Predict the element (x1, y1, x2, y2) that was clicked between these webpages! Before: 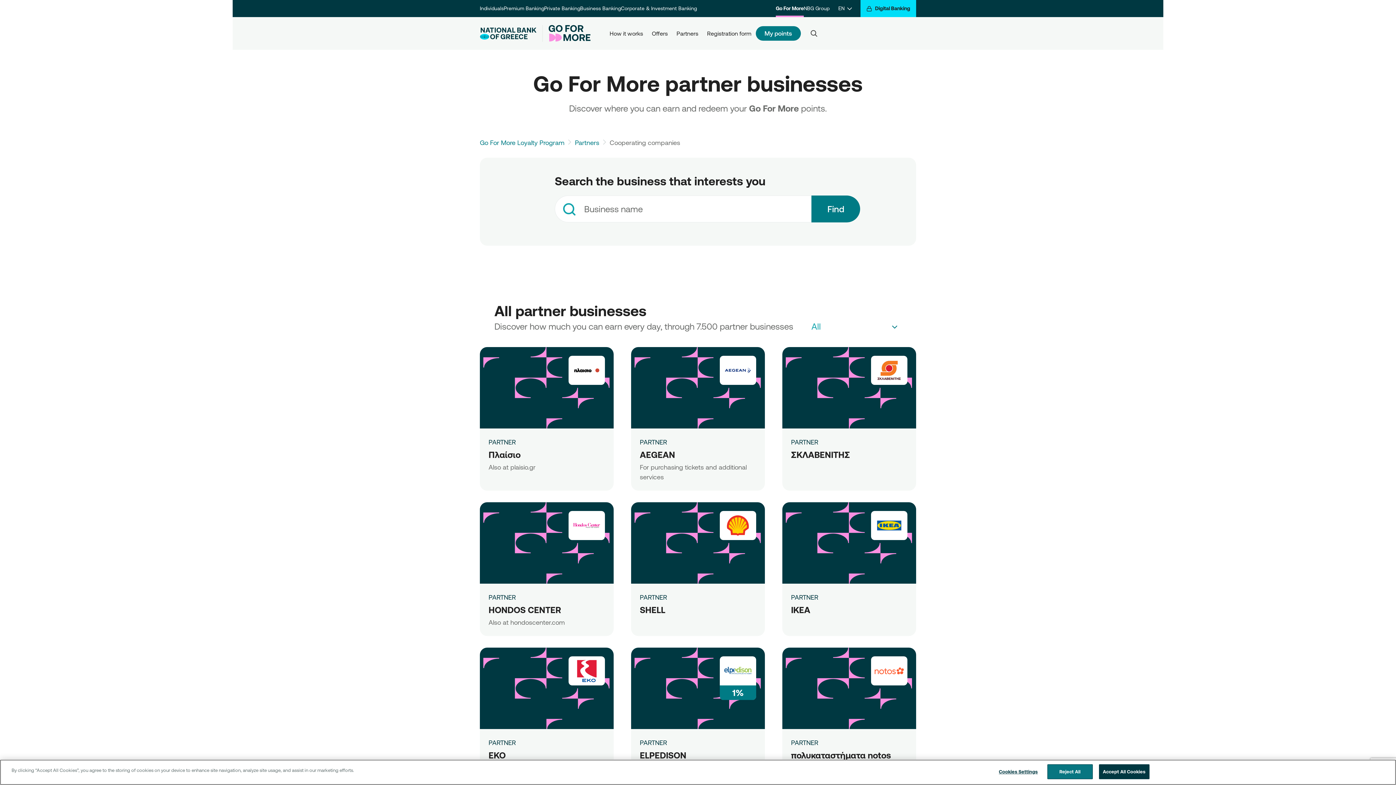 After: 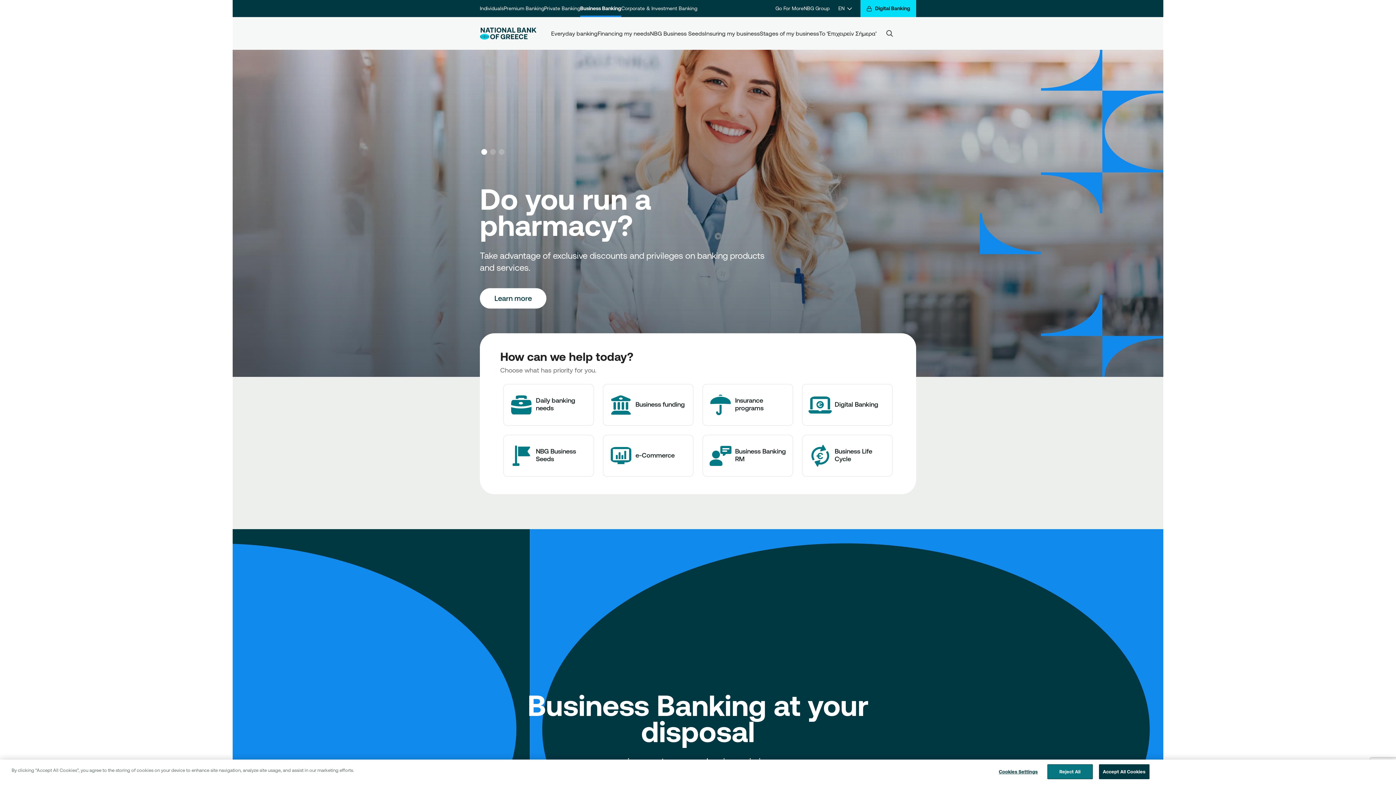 Action: label: Business Banking bbox: (580, 0, 621, 17)